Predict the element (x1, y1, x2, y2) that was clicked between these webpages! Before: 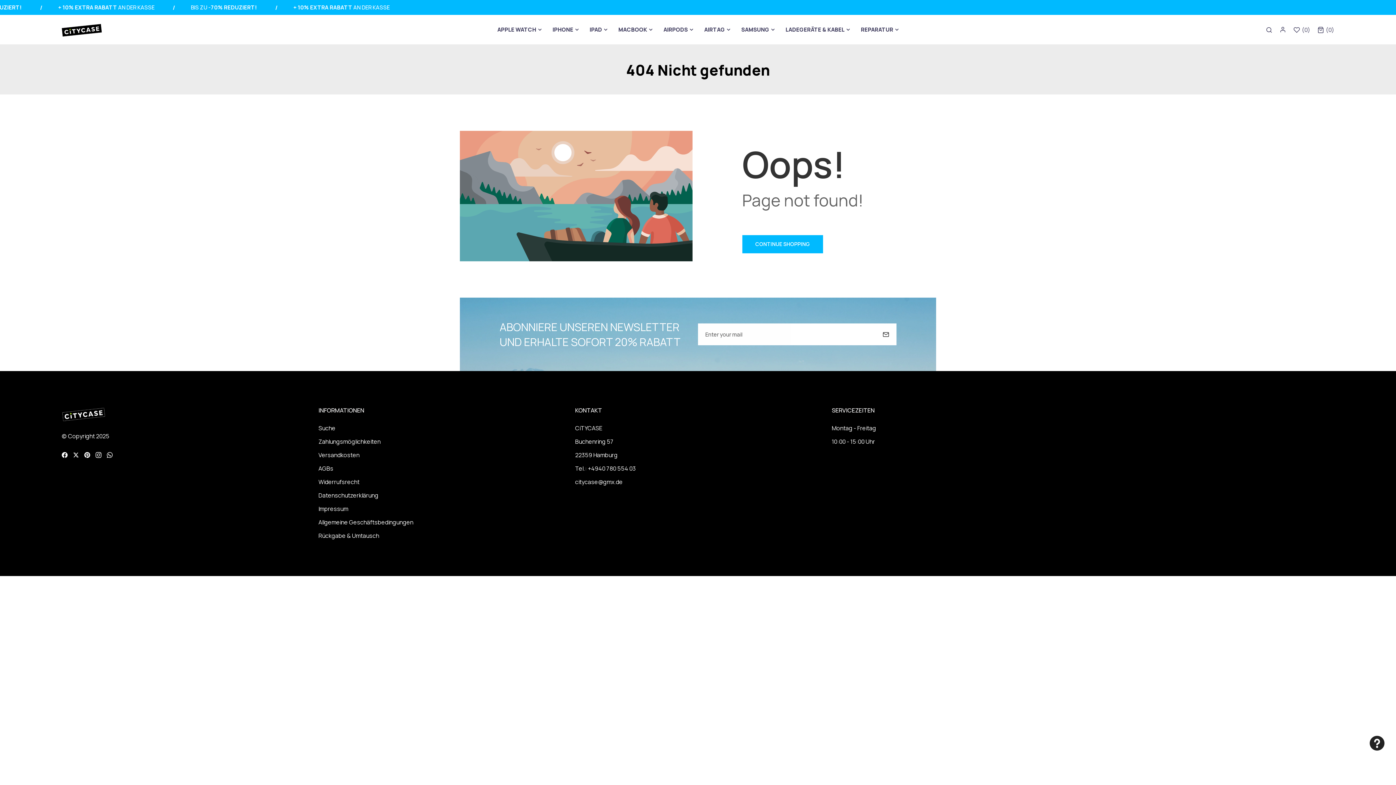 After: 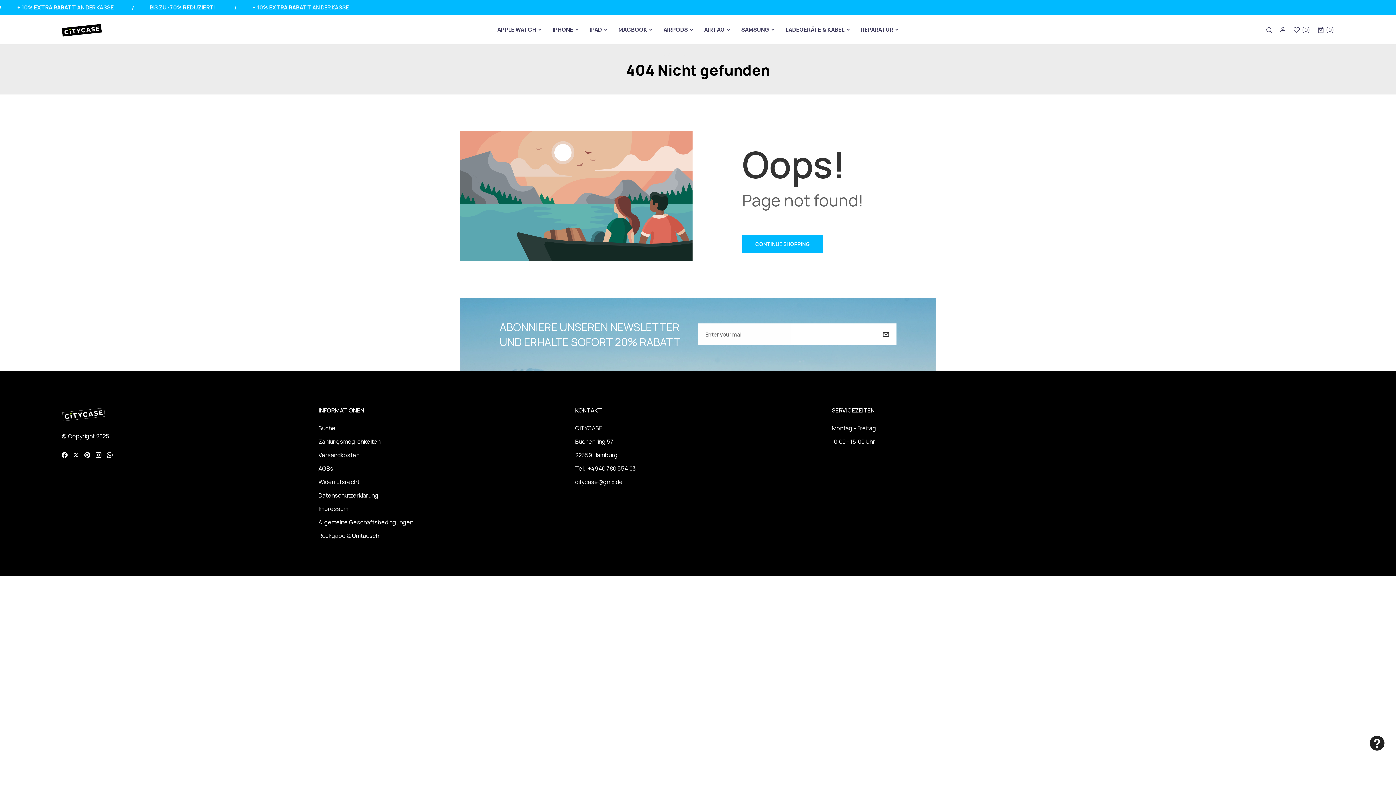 Action: label: 10:00 - 15:00 Uhr bbox: (832, 437, 875, 445)